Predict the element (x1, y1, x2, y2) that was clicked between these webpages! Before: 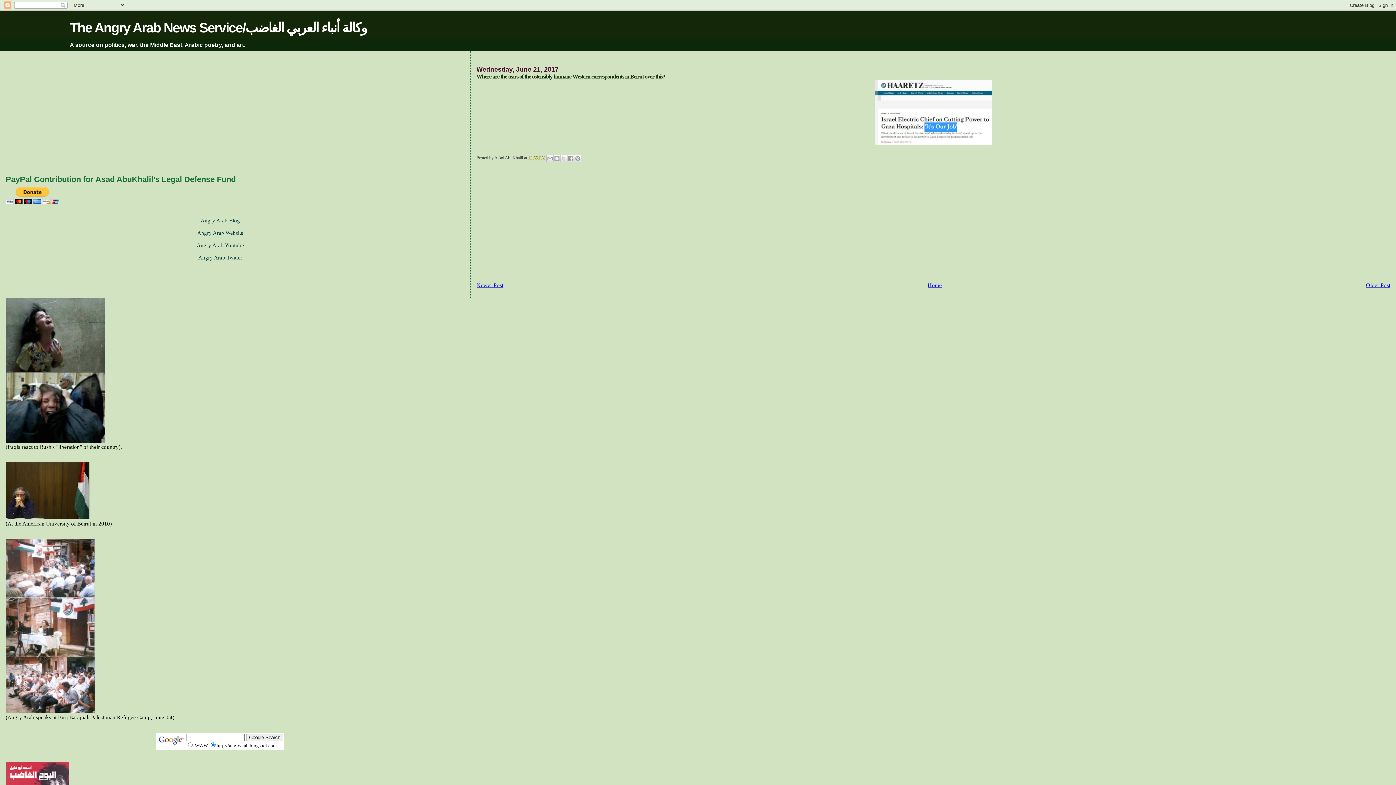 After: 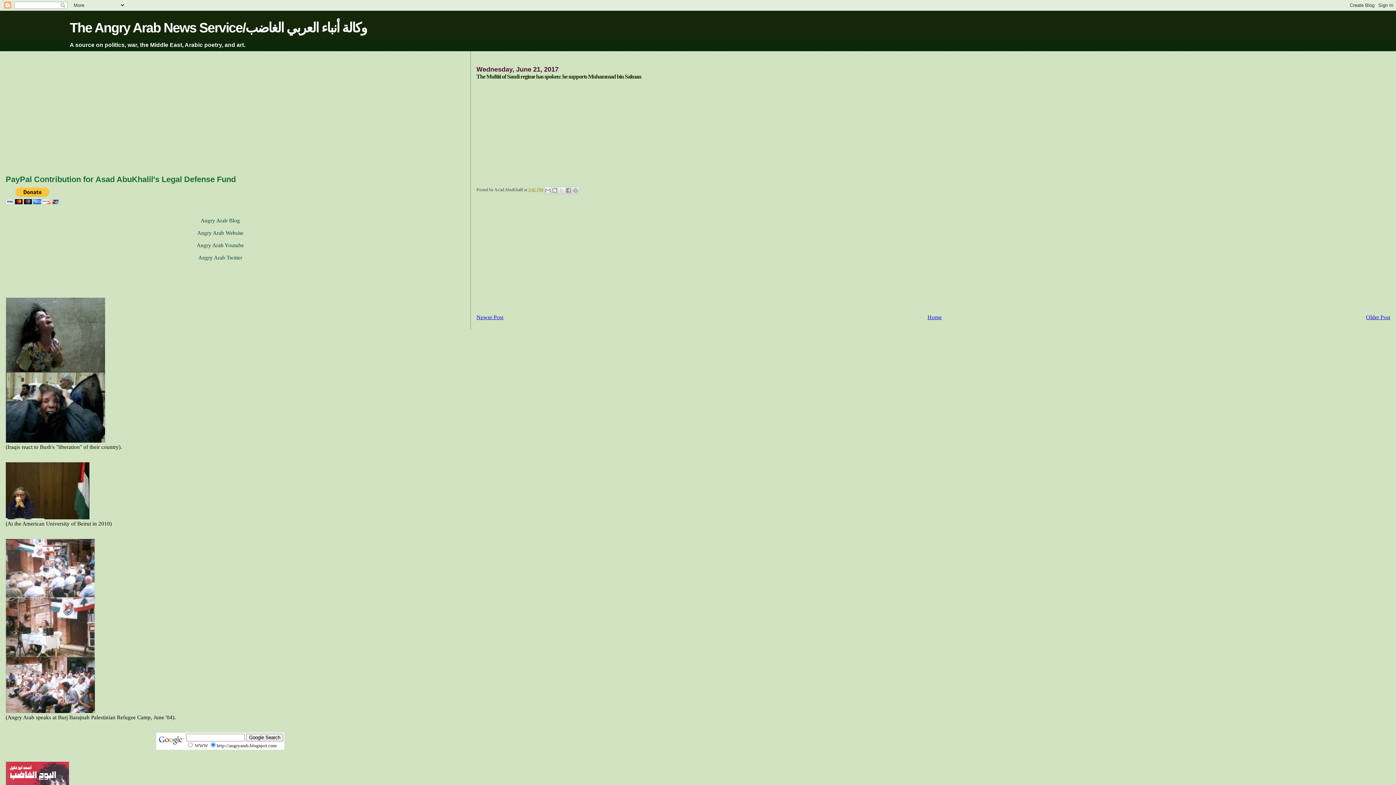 Action: bbox: (476, 282, 503, 288) label: Newer Post